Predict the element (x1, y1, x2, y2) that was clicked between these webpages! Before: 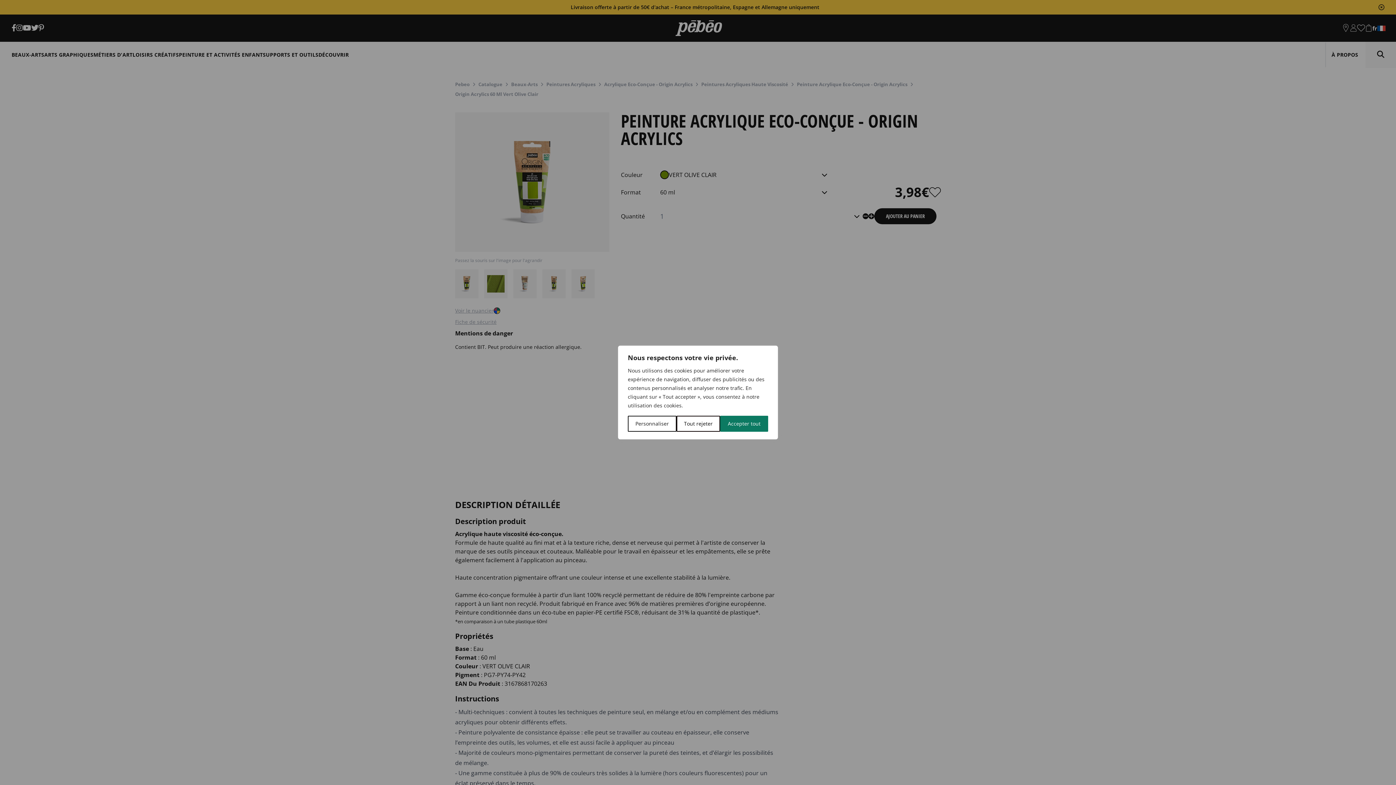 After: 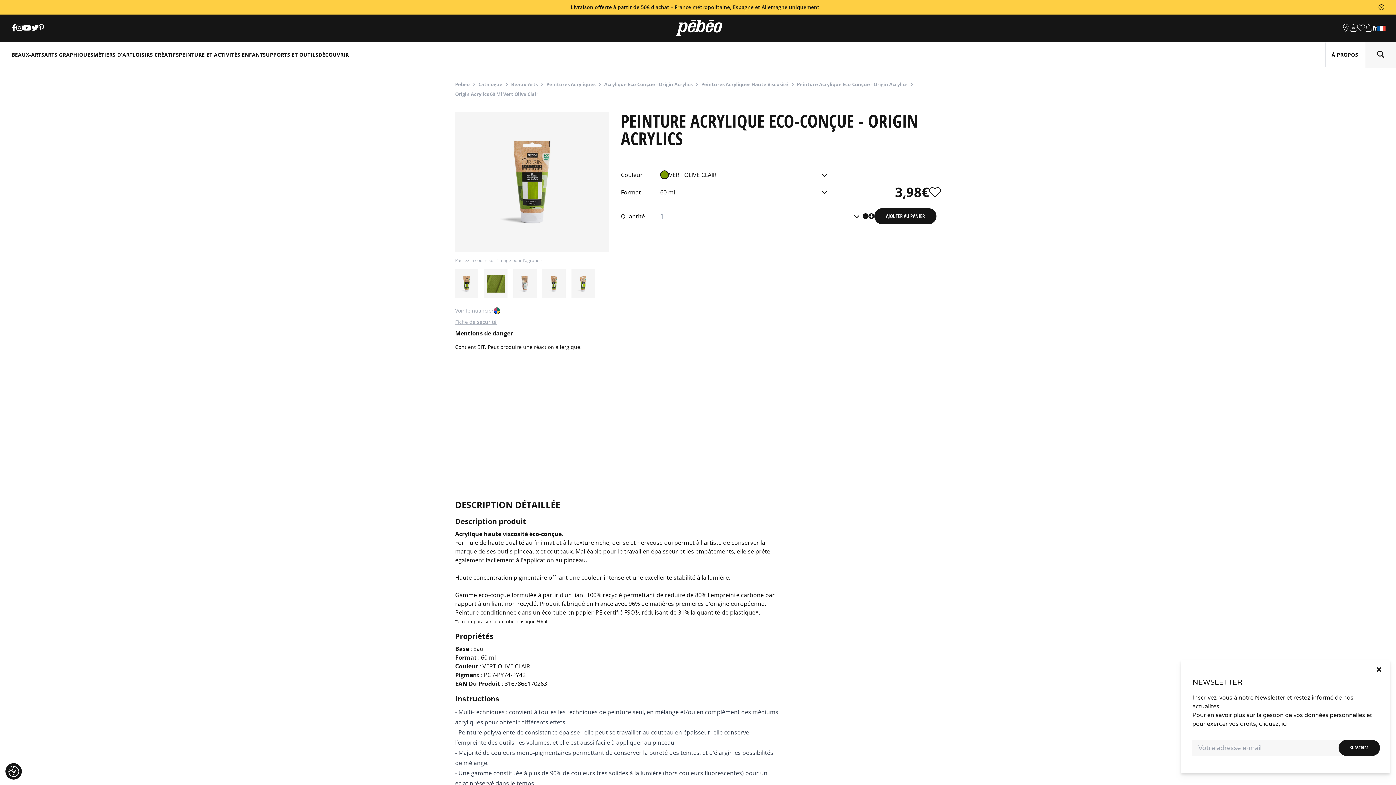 Action: bbox: (720, 416, 768, 432) label: Accepter tout